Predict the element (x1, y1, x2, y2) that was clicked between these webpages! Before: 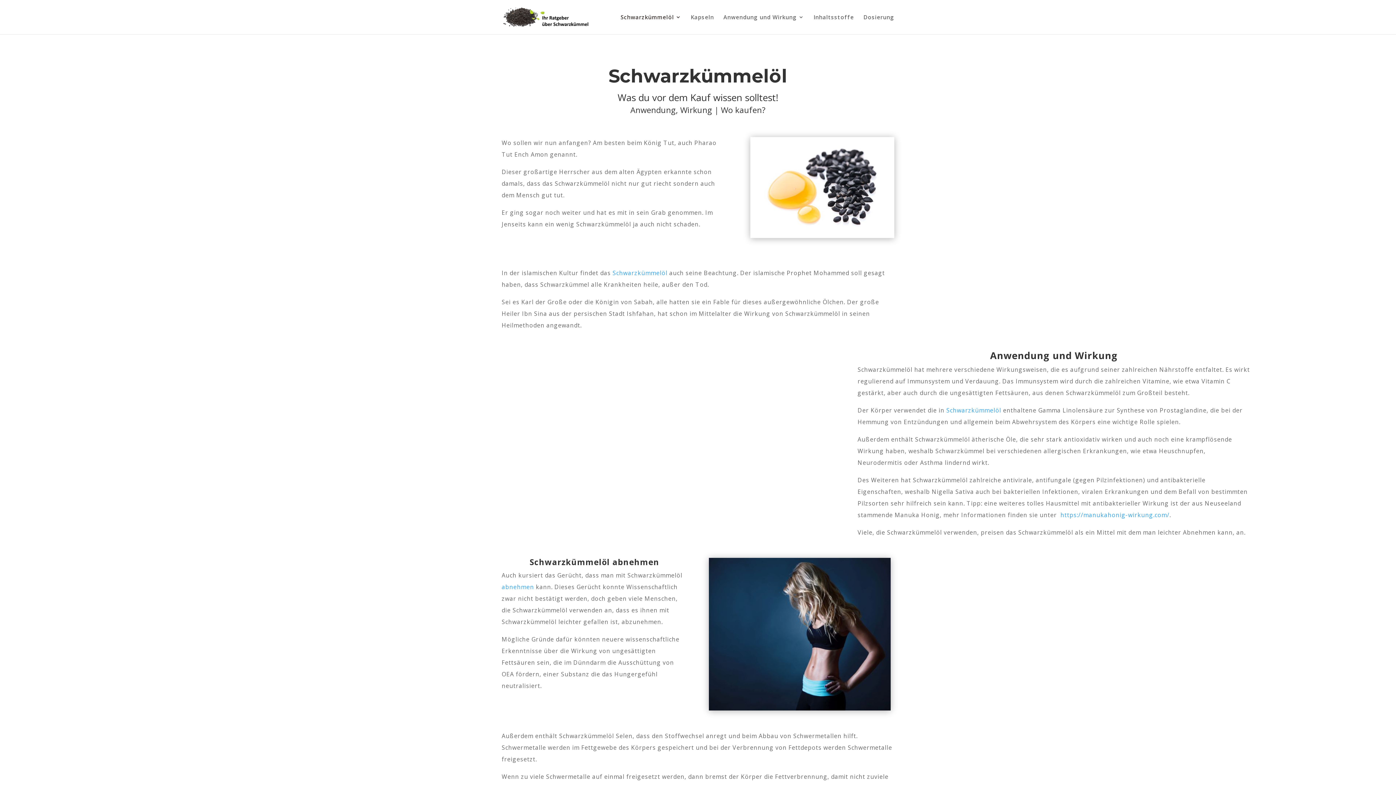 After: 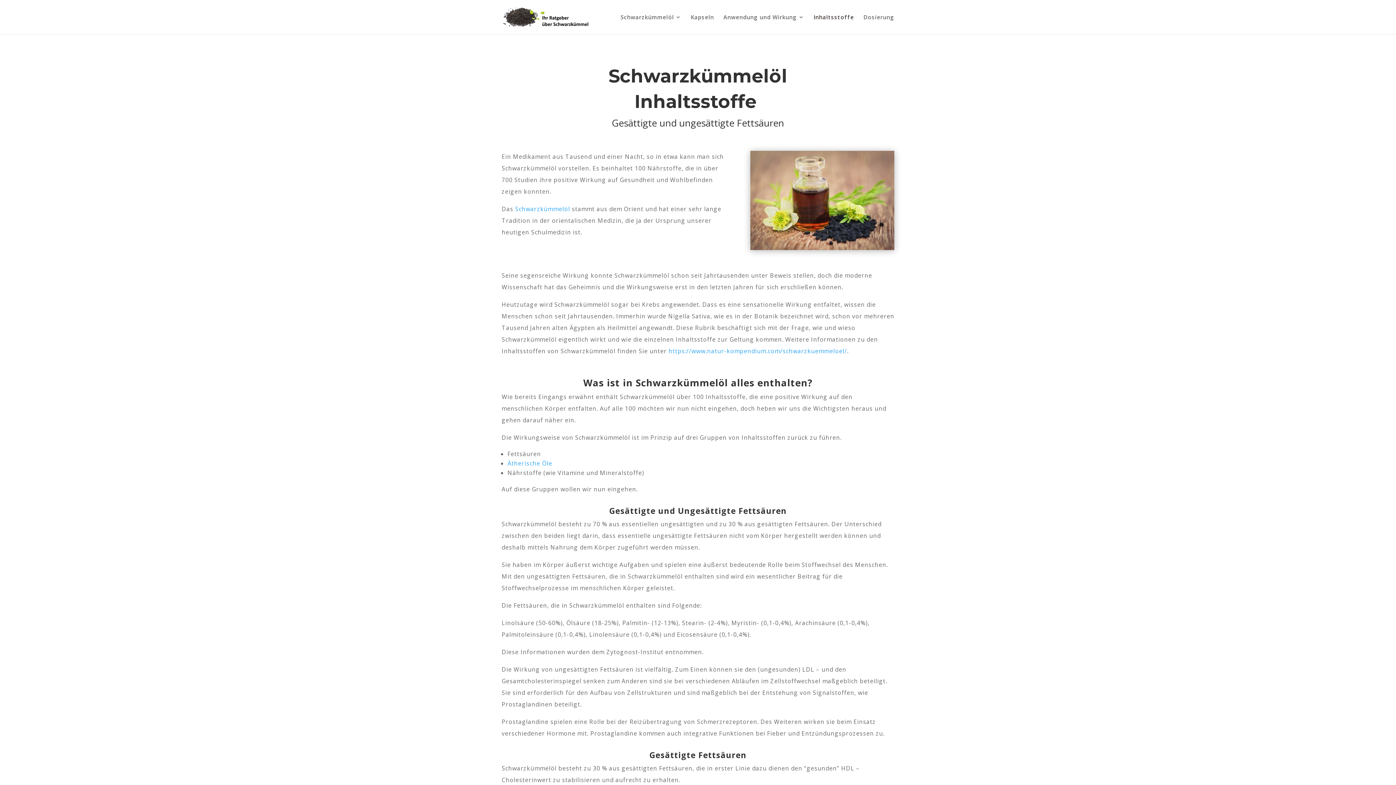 Action: label: Inhaltsstoffe bbox: (813, 14, 854, 34)